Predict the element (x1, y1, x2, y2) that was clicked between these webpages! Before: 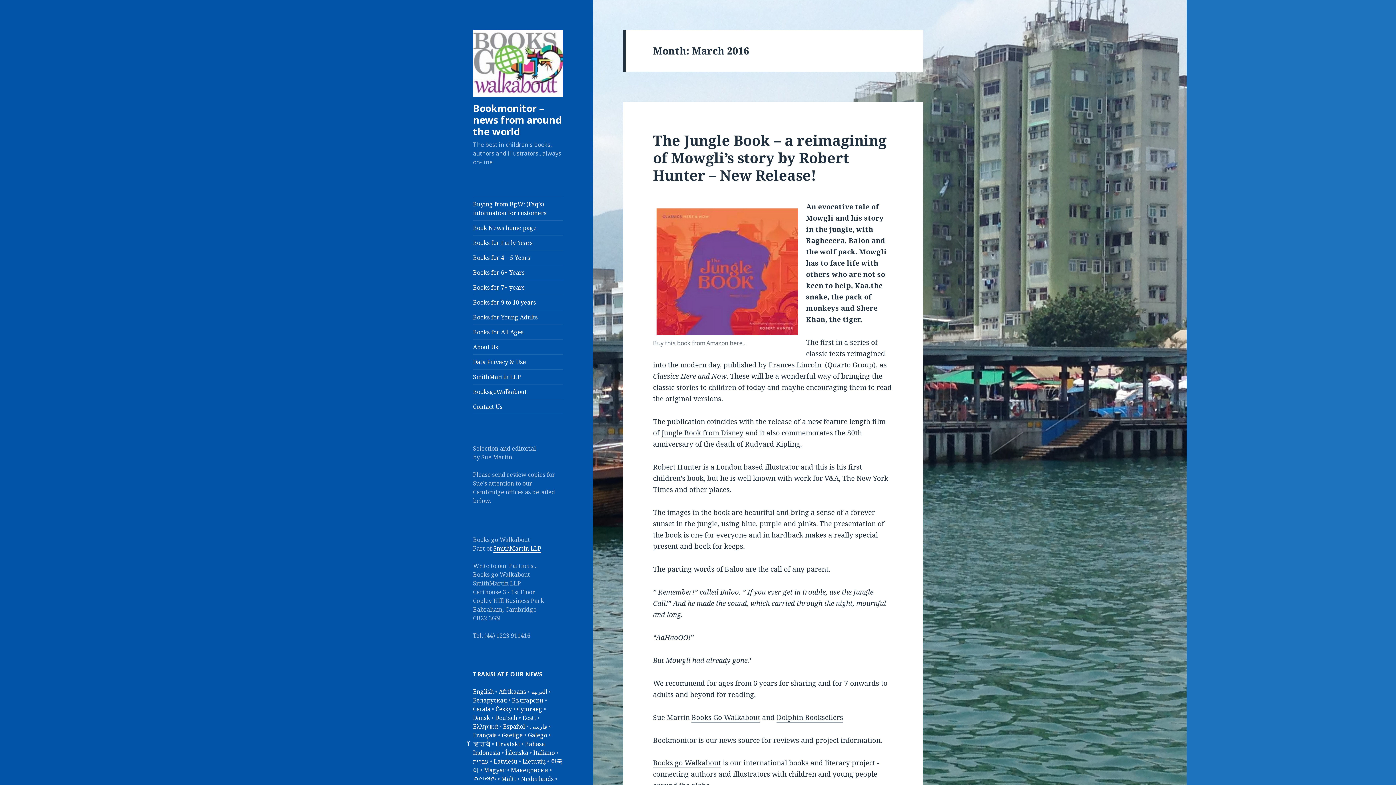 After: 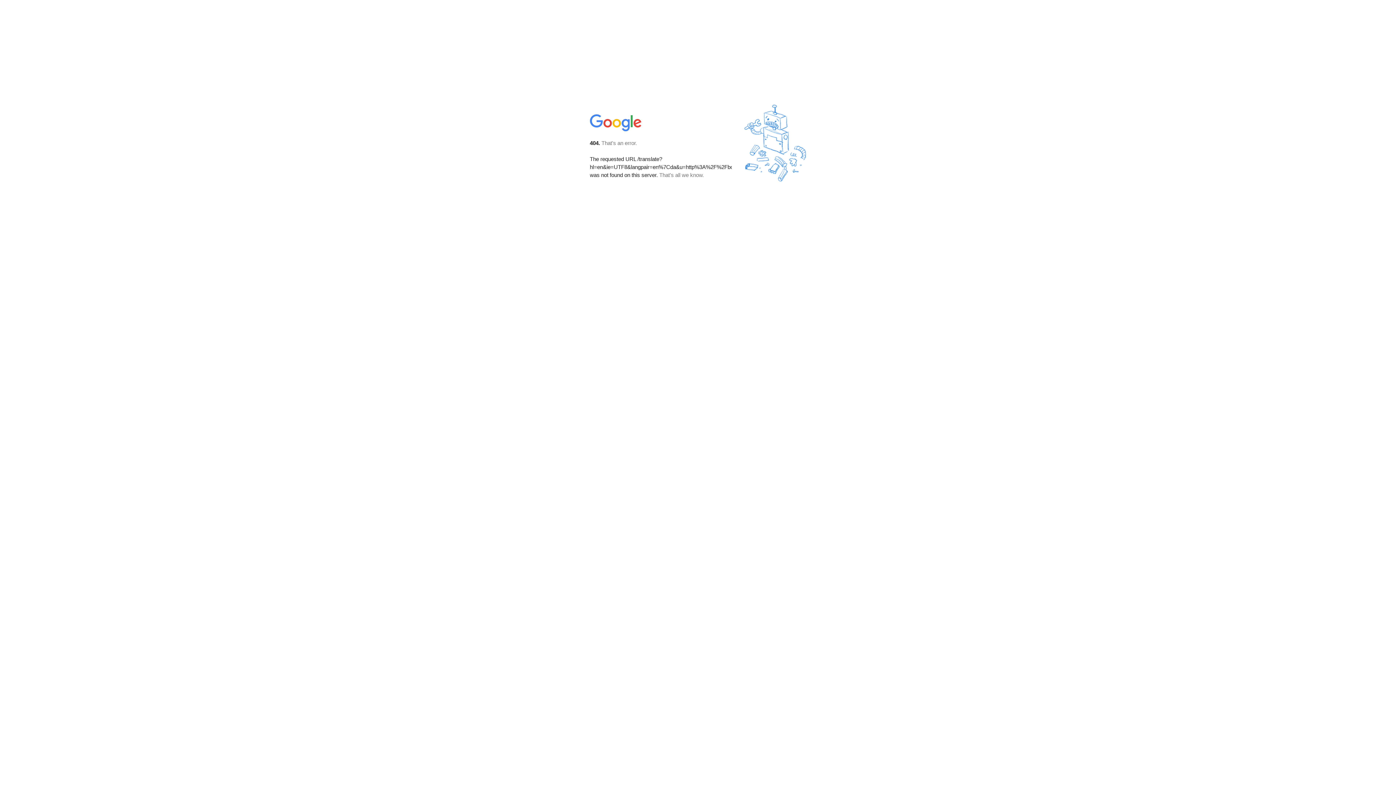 Action: bbox: (473, 714, 490, 722) label: Dansk